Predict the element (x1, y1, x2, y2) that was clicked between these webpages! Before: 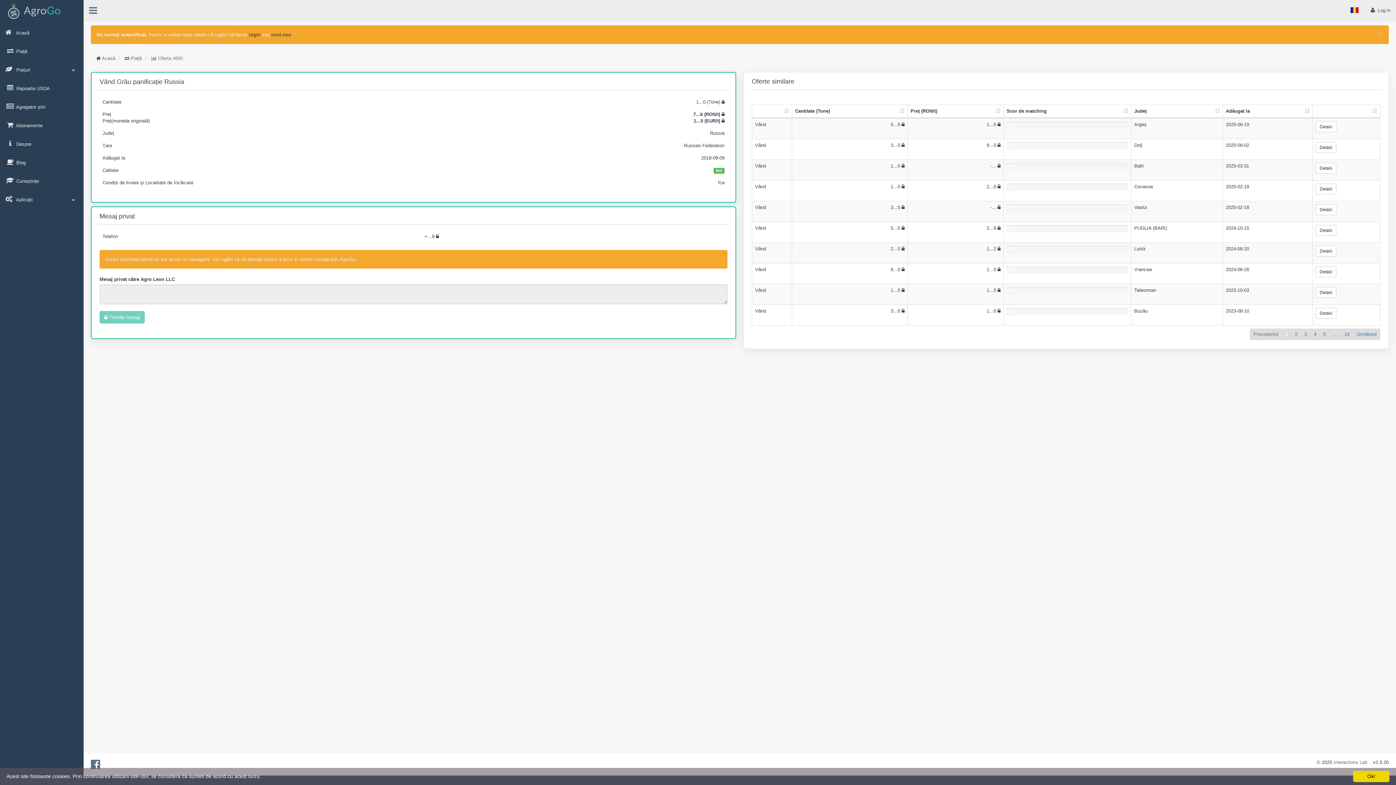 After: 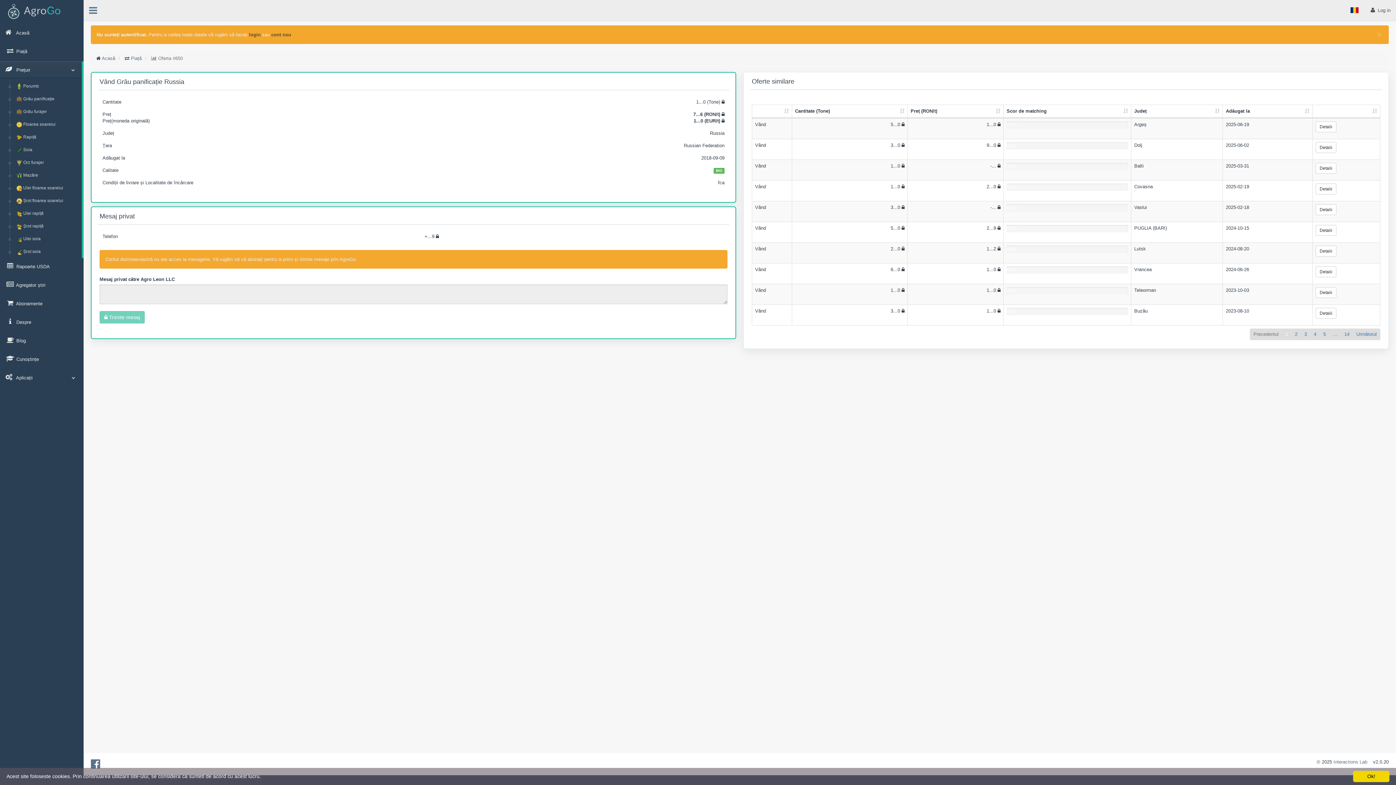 Action: label:  Prețuri bbox: (0, 61, 83, 77)